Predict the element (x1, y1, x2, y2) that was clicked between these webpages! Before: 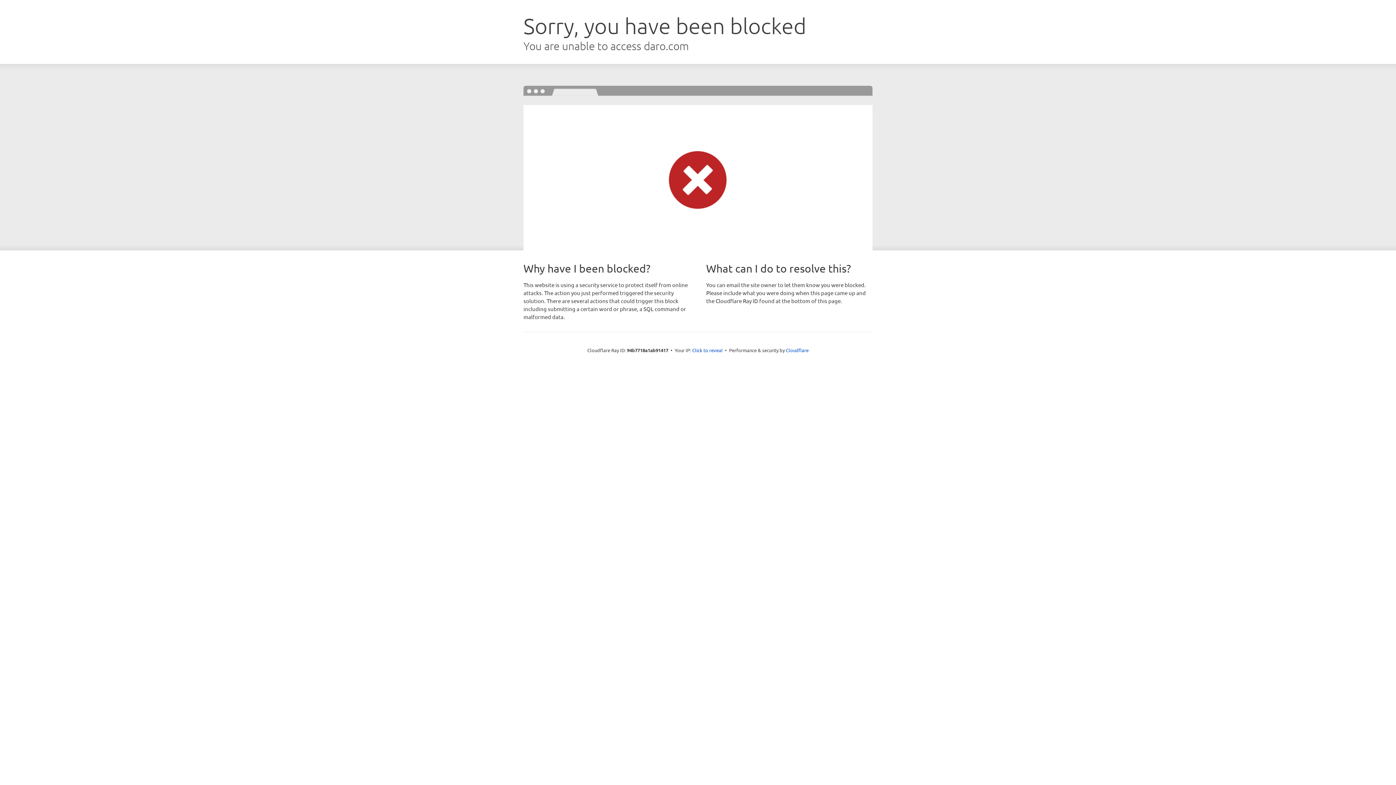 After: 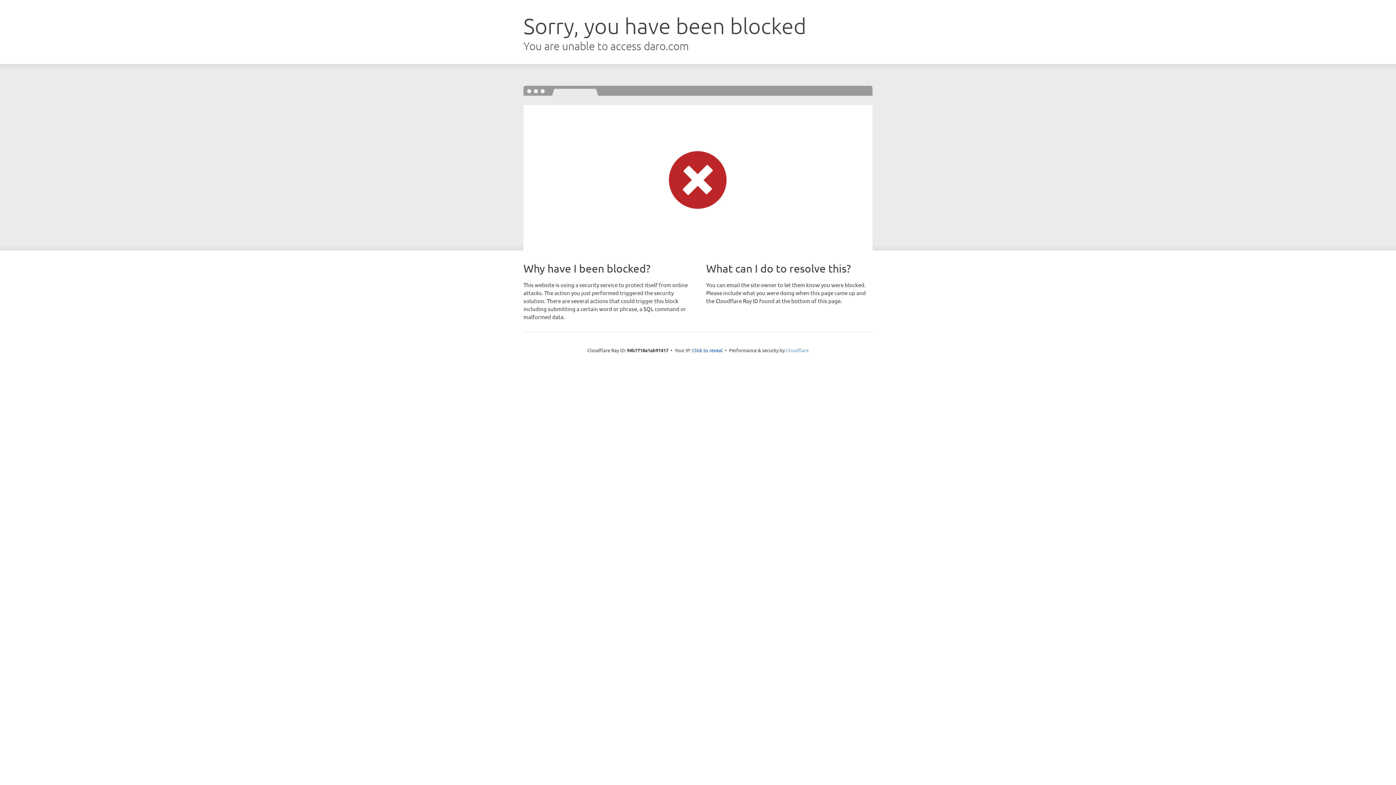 Action: bbox: (786, 347, 808, 353) label: Cloudflare